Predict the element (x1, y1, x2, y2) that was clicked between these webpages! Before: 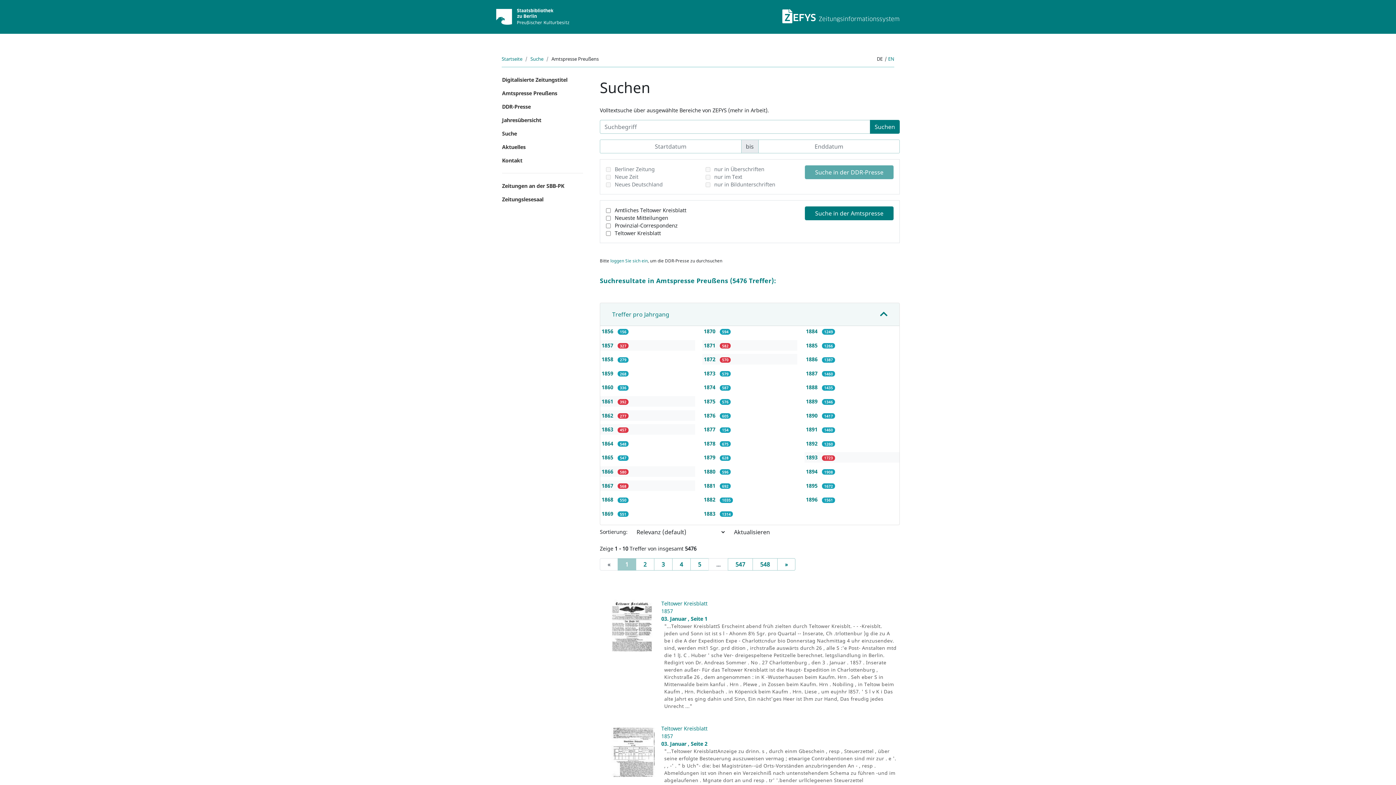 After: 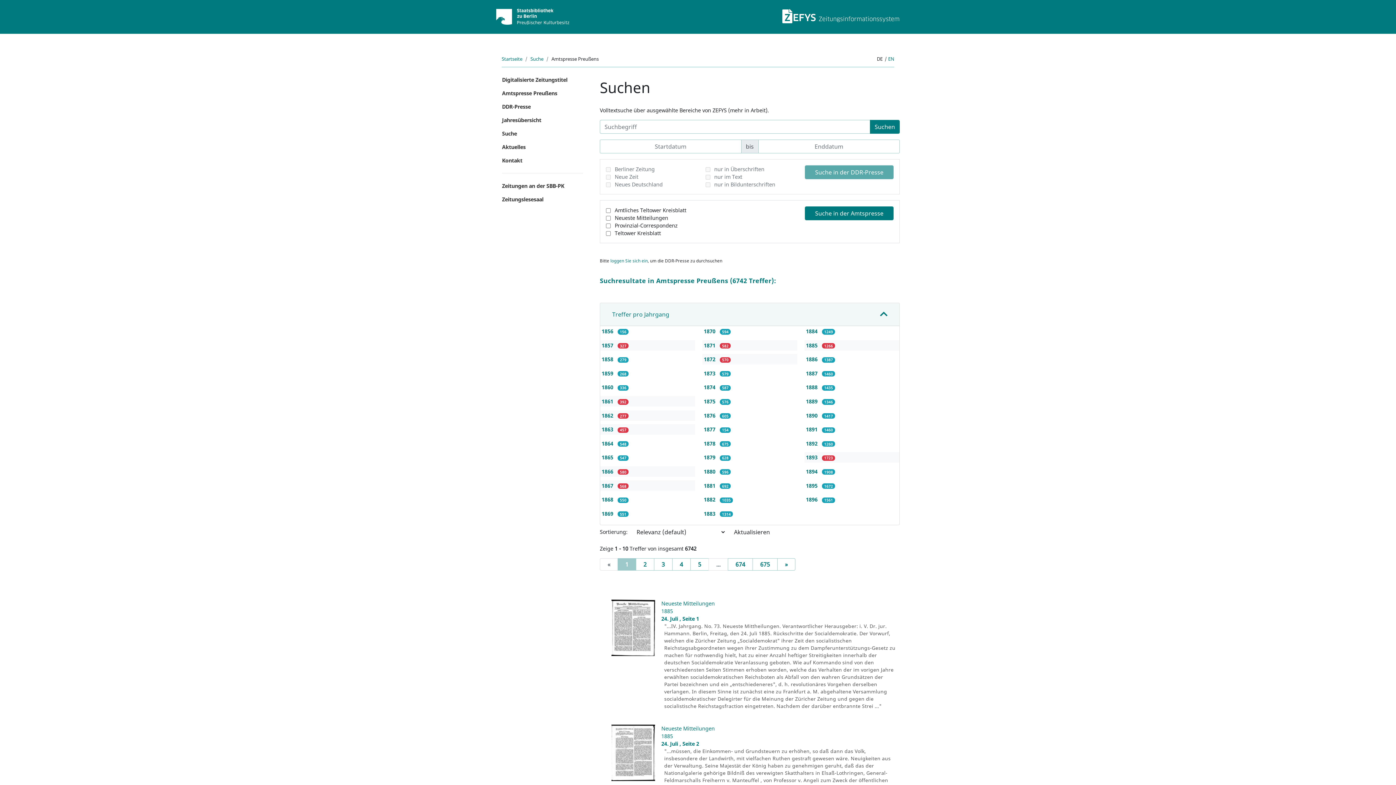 Action: bbox: (806, 342, 819, 348) label: 1885 